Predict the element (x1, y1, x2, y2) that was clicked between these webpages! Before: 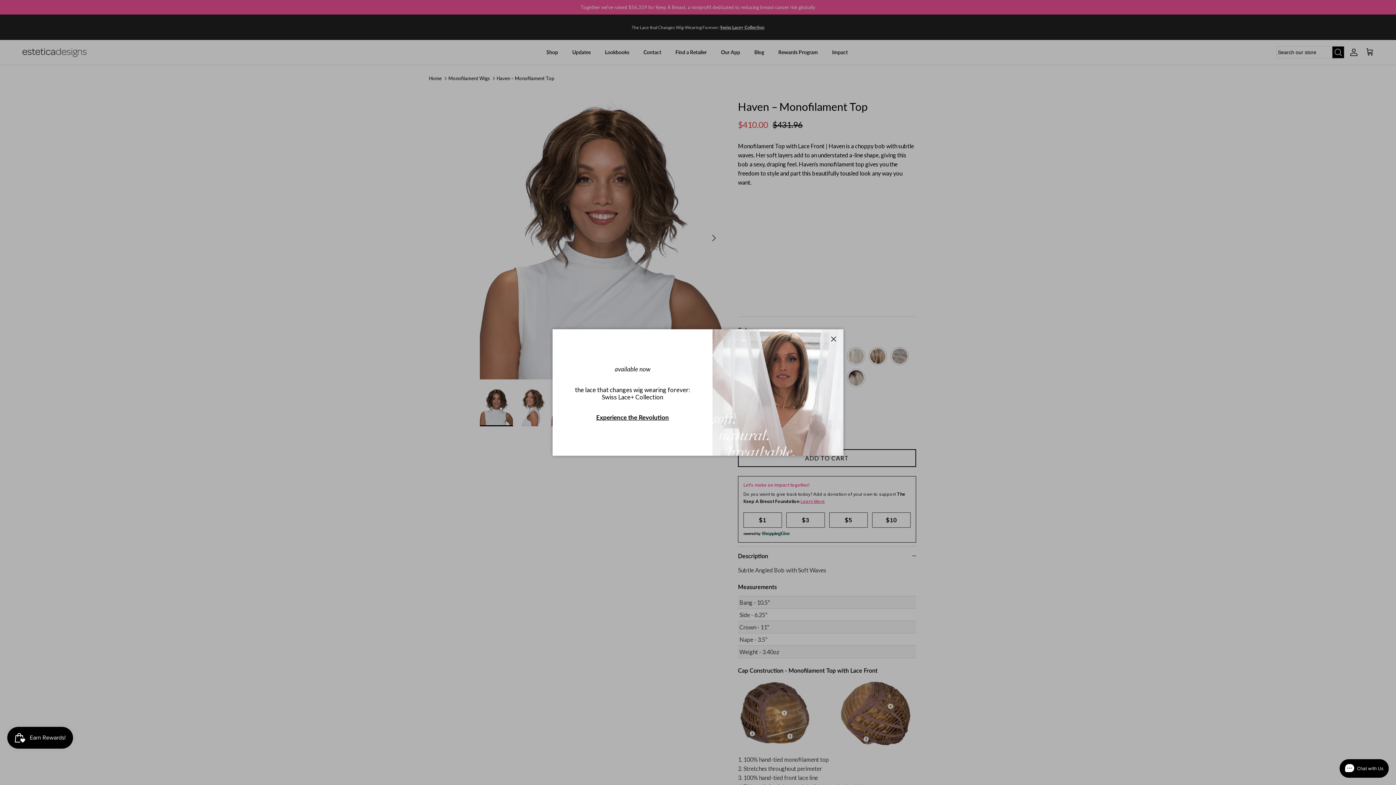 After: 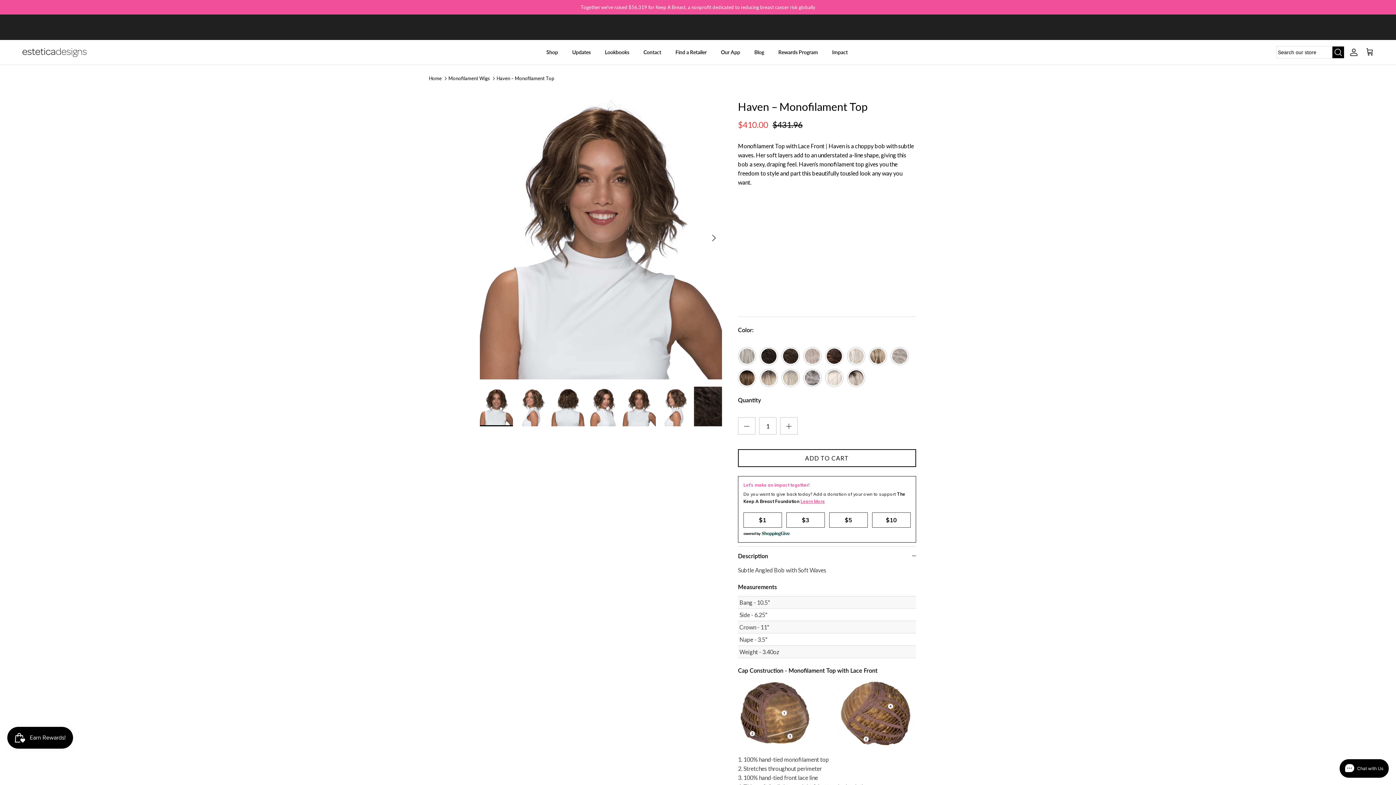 Action: label: Close bbox: (825, 331, 841, 347)